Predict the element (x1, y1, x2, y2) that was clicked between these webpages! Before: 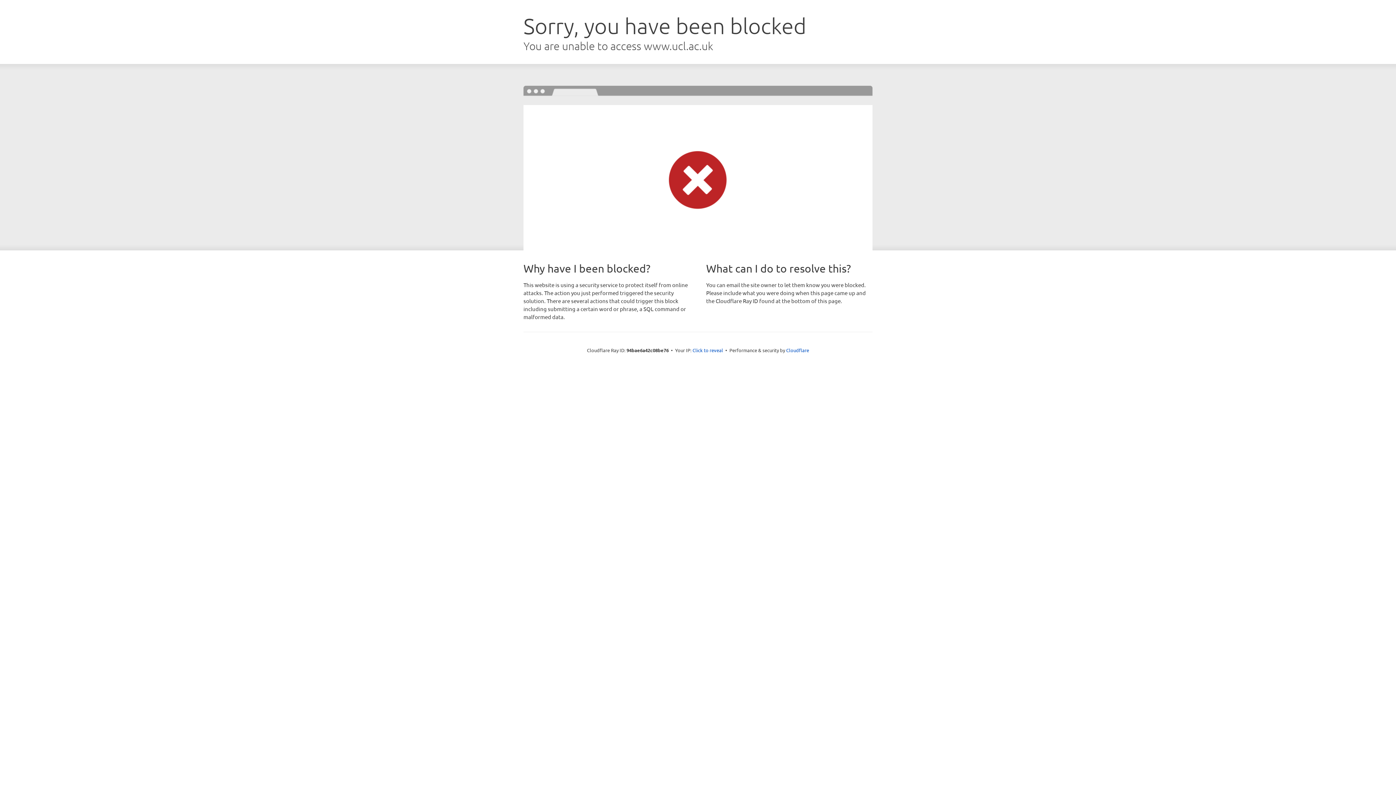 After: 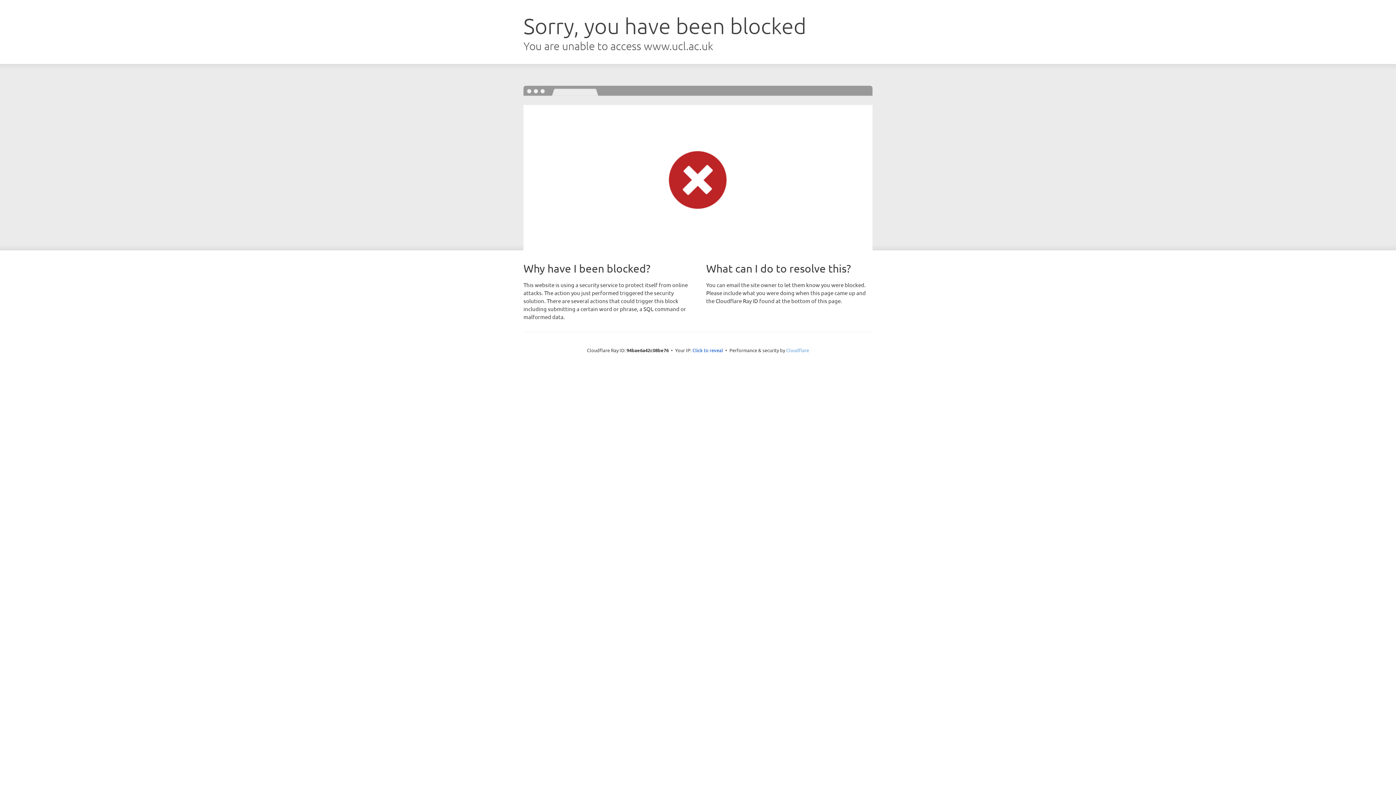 Action: label: Cloudflare bbox: (786, 347, 809, 353)